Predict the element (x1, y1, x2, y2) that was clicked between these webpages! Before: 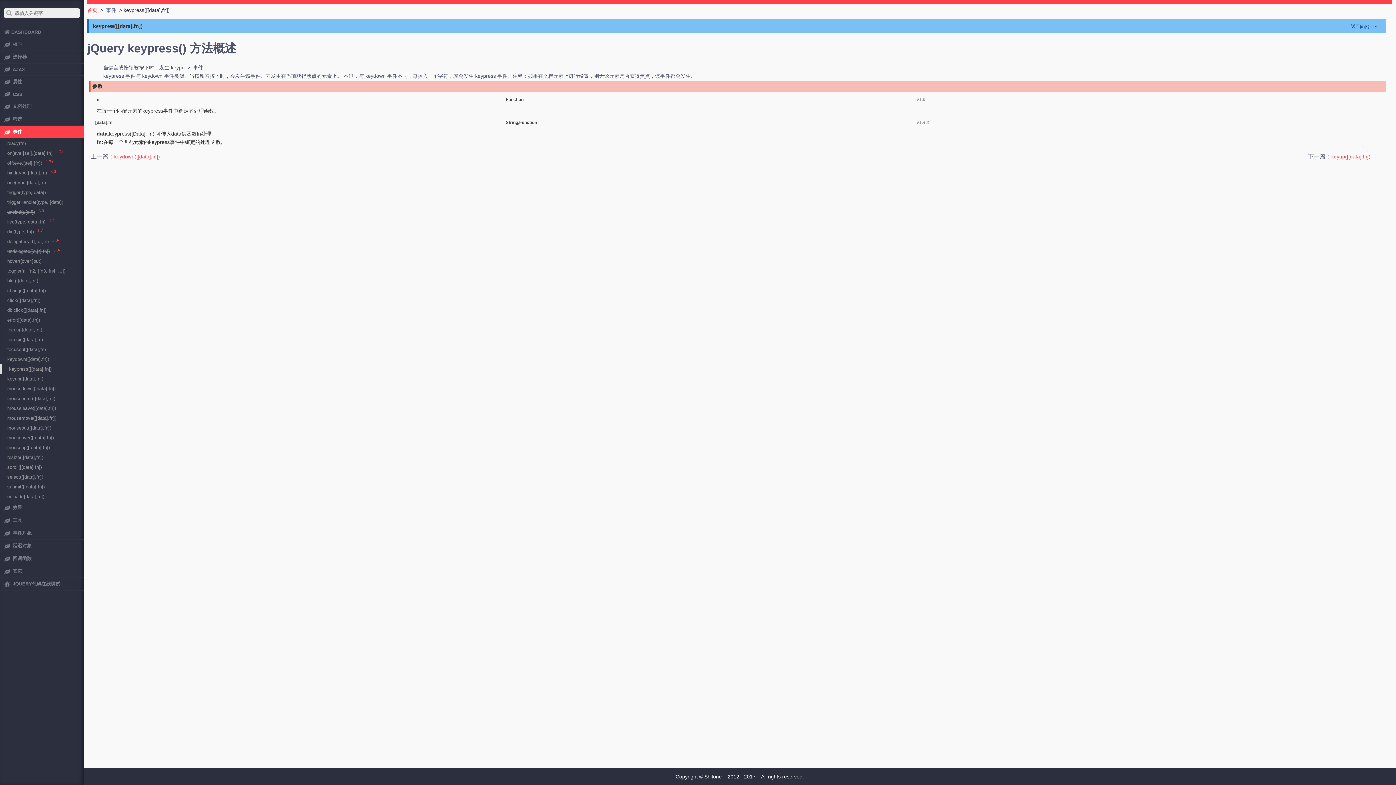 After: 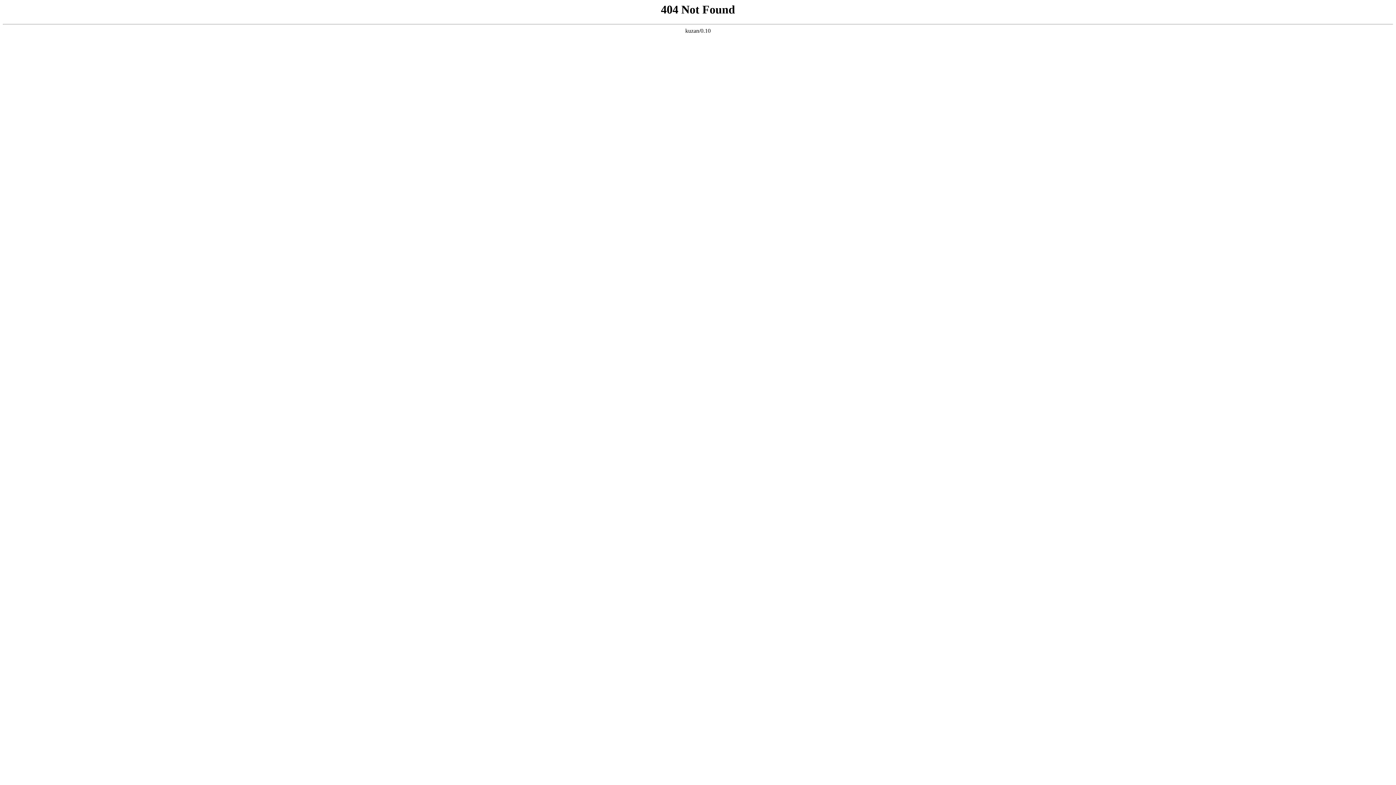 Action: label:  JQUERY代码在线调试 bbox: (0, 578, 83, 590)